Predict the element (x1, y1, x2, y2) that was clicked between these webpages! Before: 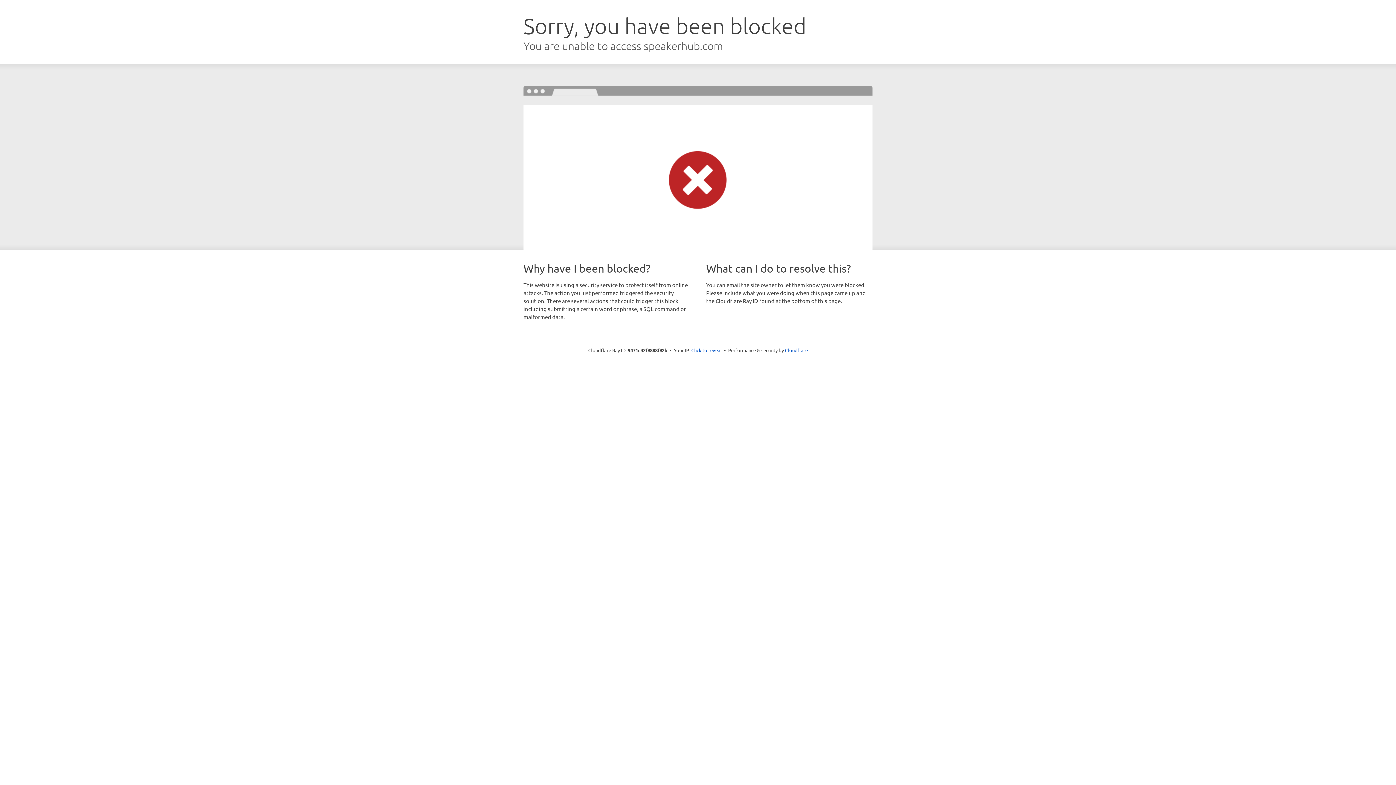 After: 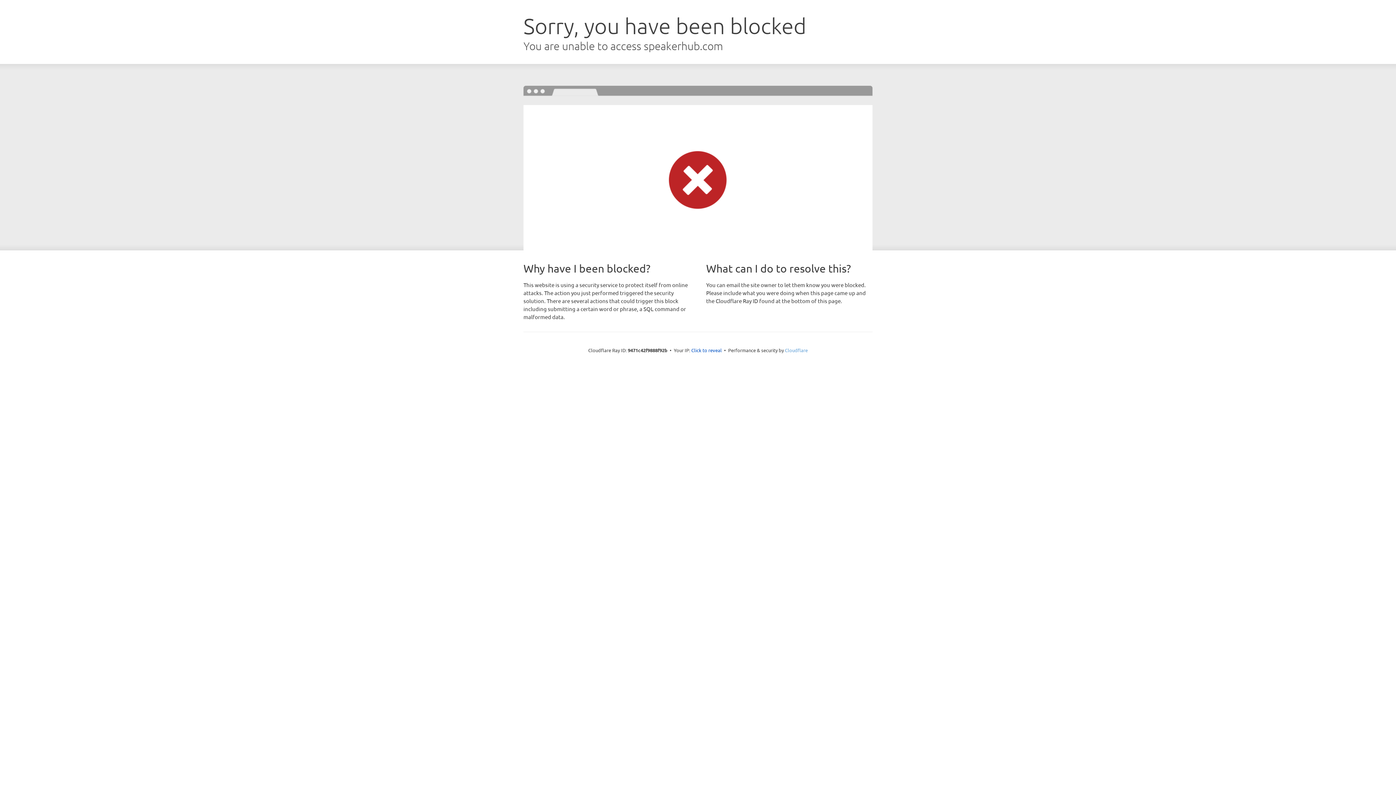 Action: bbox: (785, 347, 808, 353) label: Cloudflare